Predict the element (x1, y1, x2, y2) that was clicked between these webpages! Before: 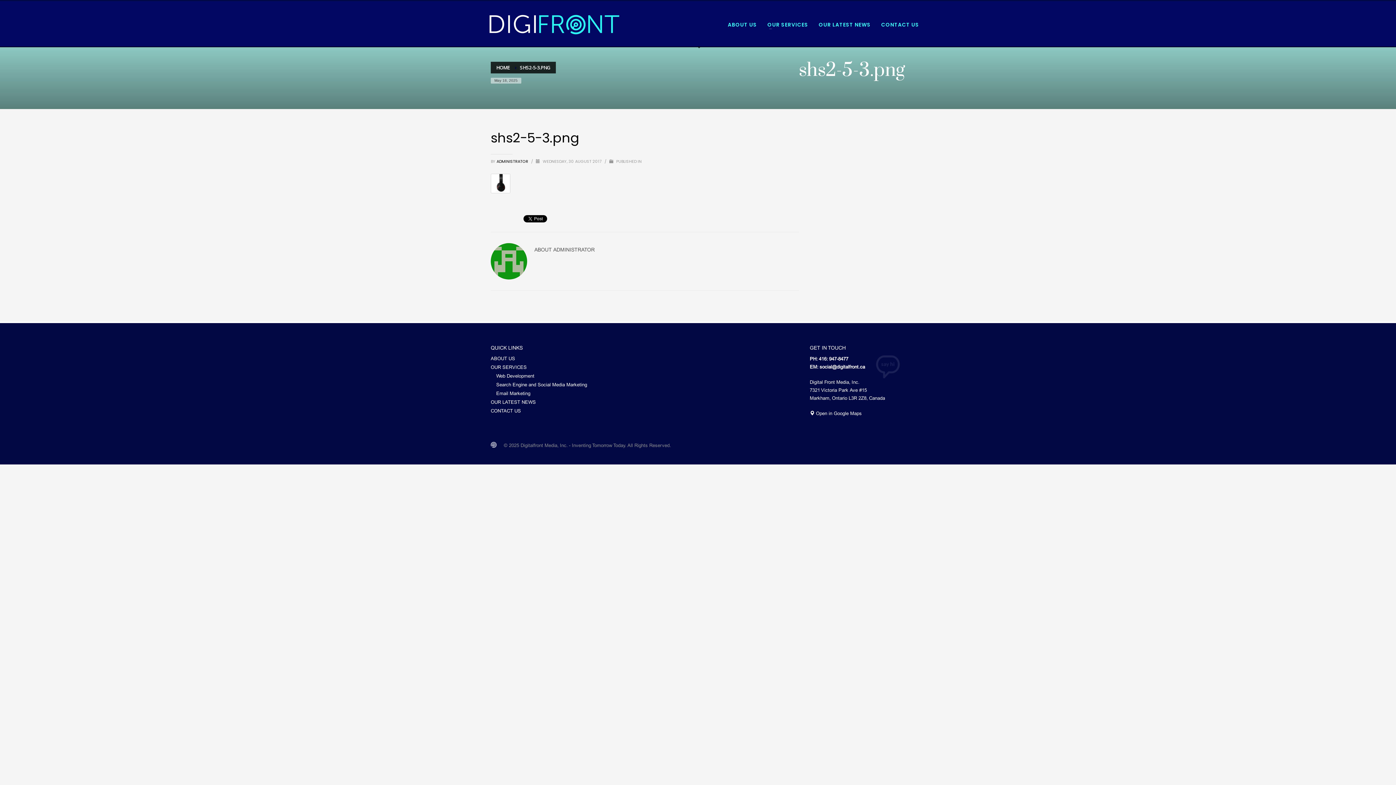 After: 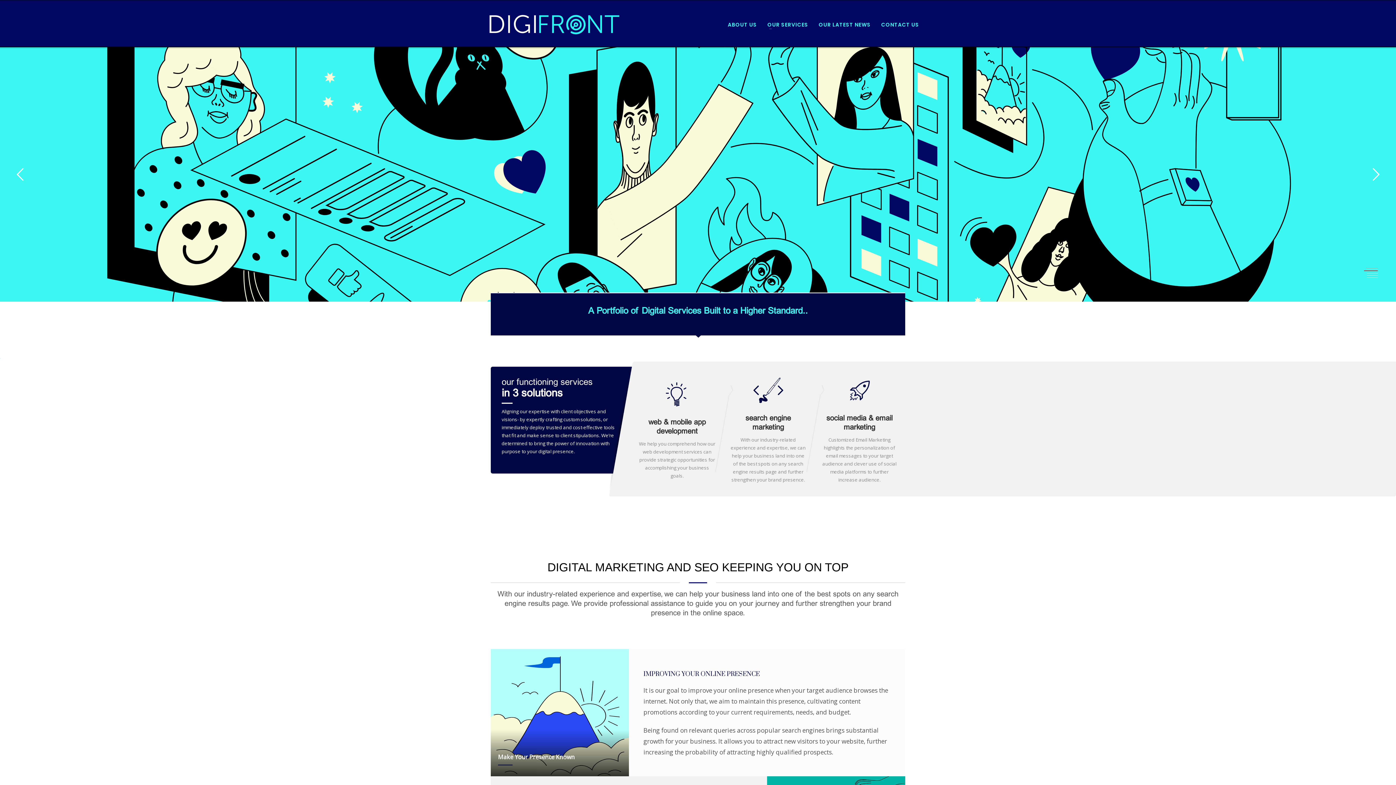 Action: label: HOME bbox: (496, 64, 509, 70)